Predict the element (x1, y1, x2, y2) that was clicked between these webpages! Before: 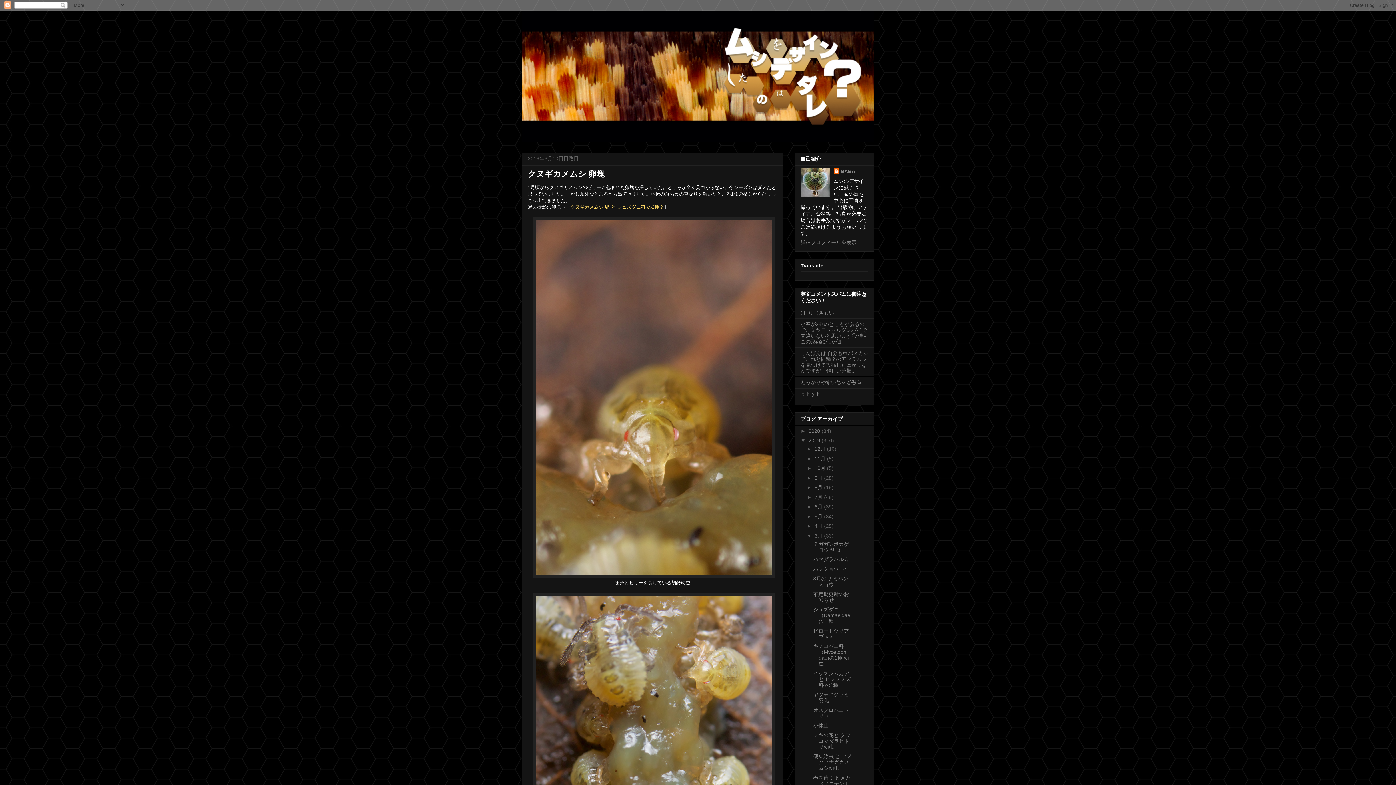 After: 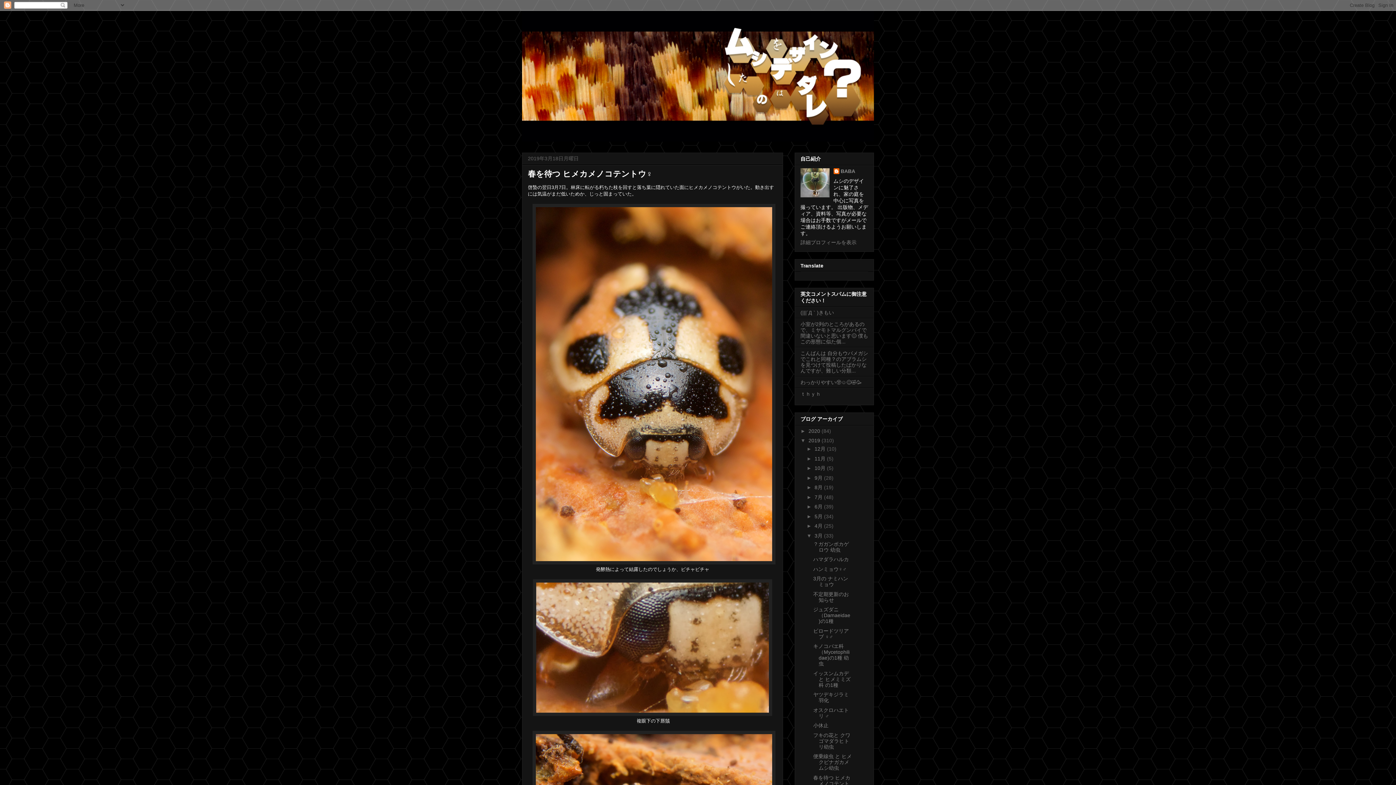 Action: label: 春を待つ ヒメカメノコテントウ♀ bbox: (813, 775, 850, 792)